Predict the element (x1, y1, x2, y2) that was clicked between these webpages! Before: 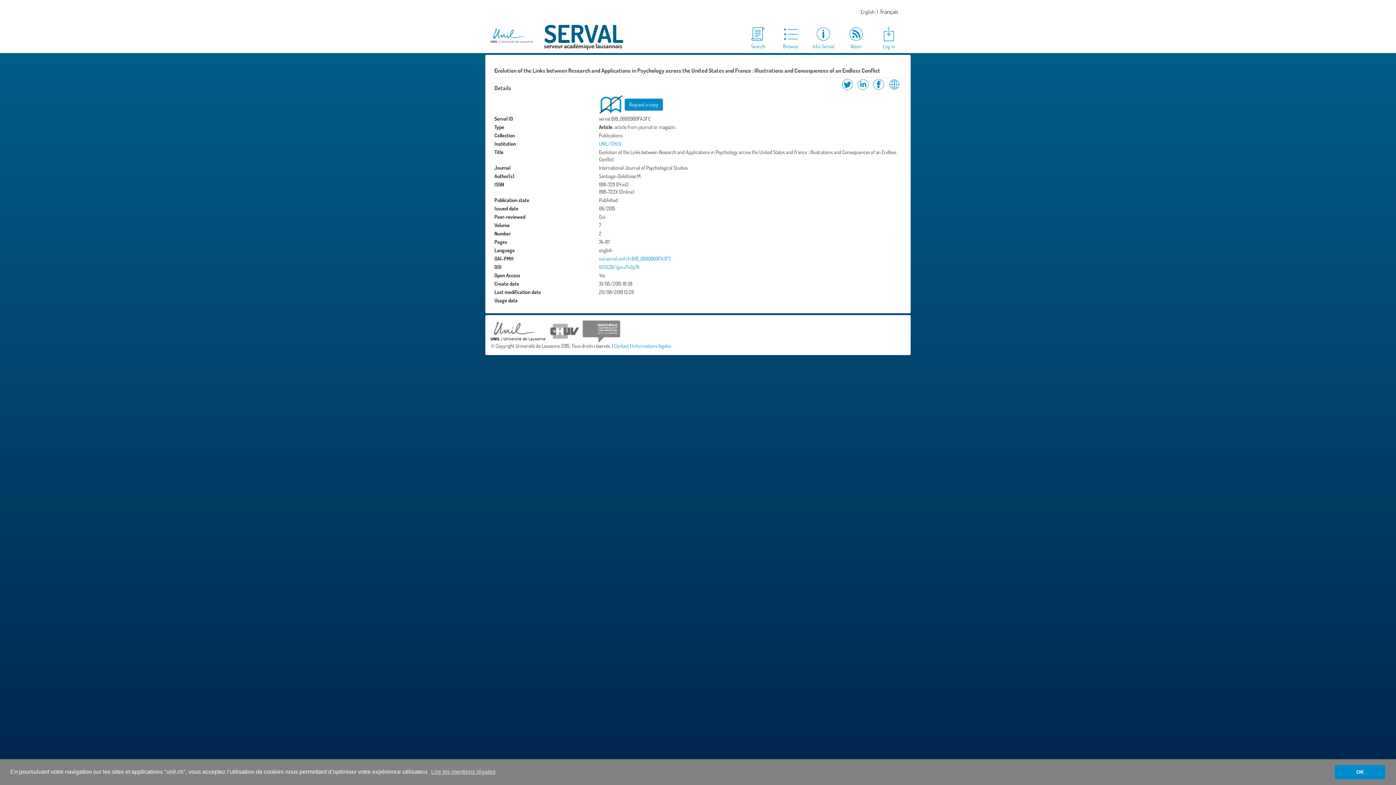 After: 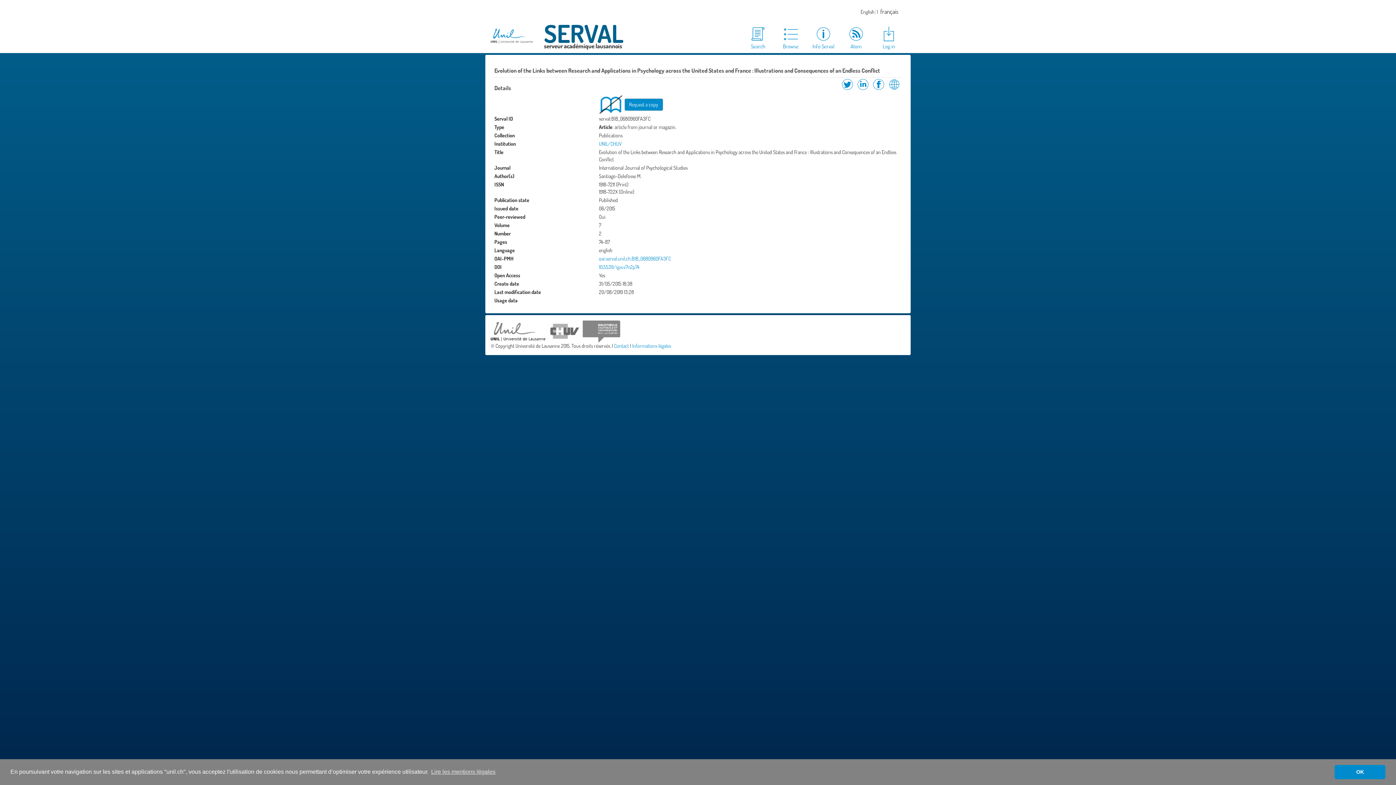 Action: bbox: (490, 28, 533, 43)